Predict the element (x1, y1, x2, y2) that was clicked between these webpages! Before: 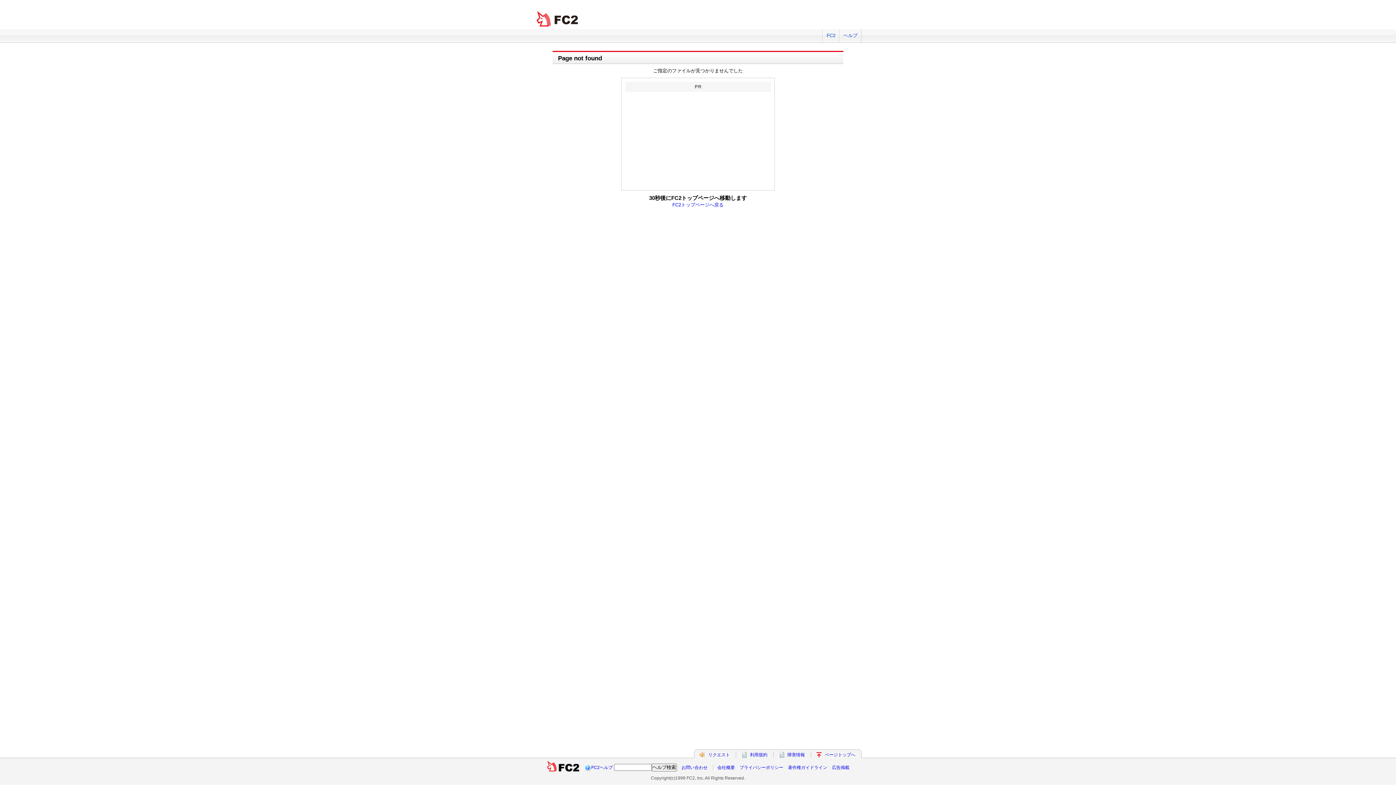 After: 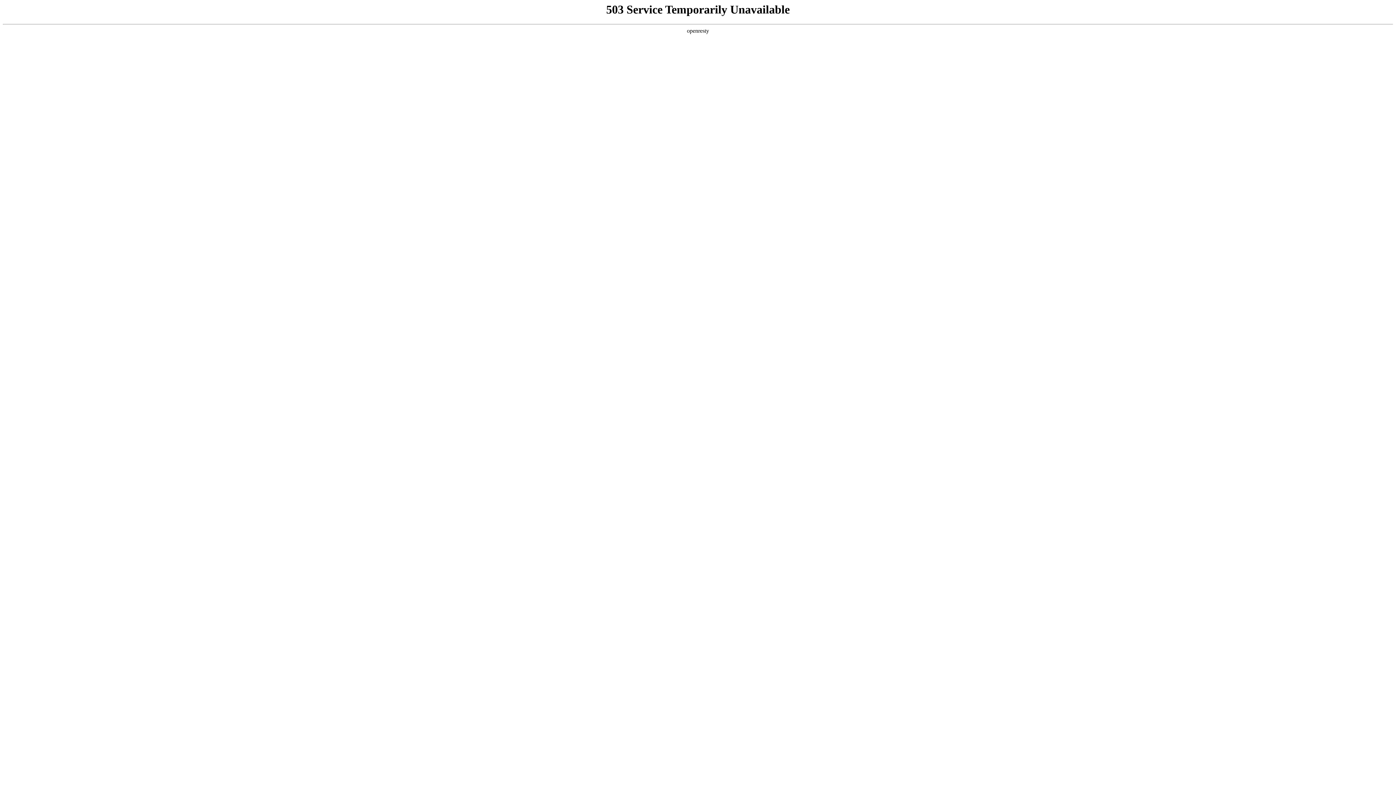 Action: bbox: (787, 752, 805, 757) label: 障害情報